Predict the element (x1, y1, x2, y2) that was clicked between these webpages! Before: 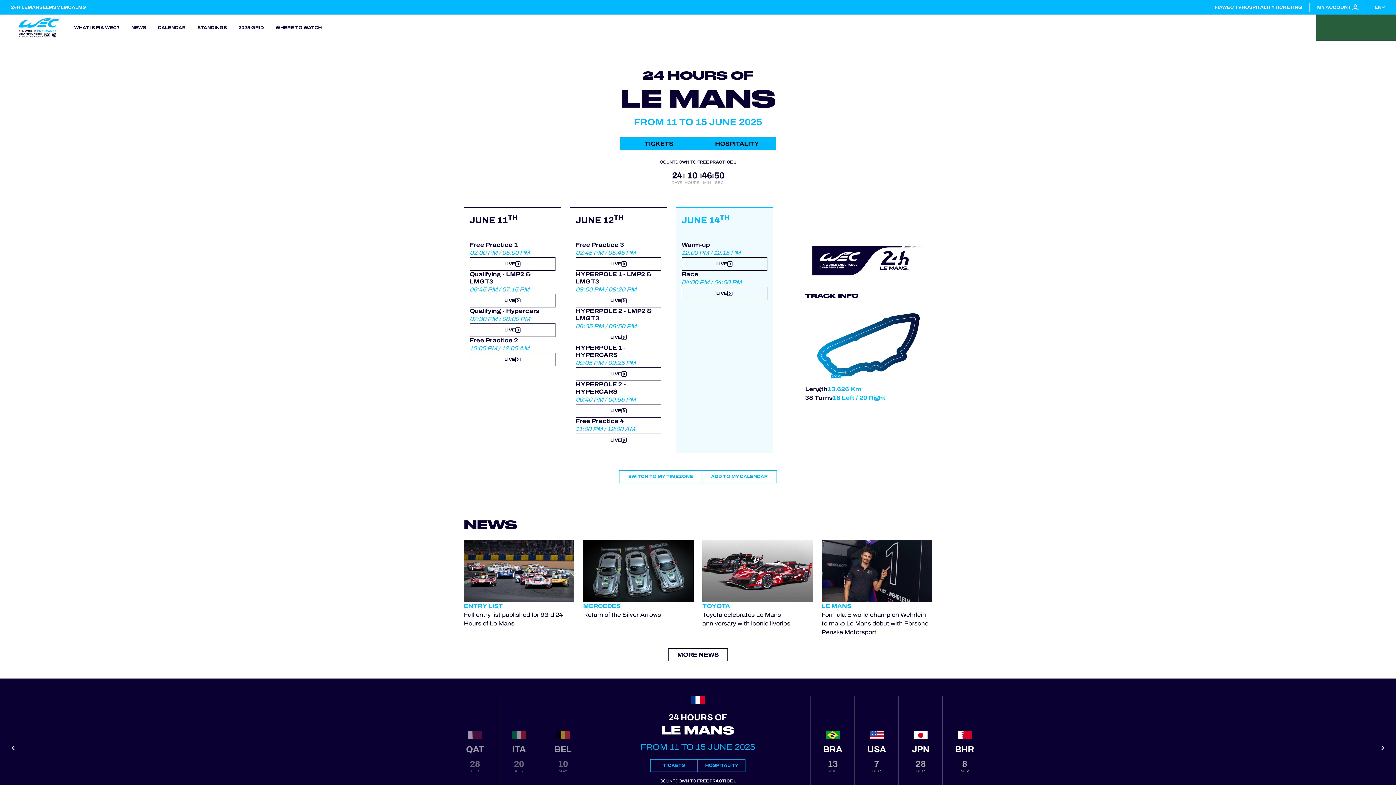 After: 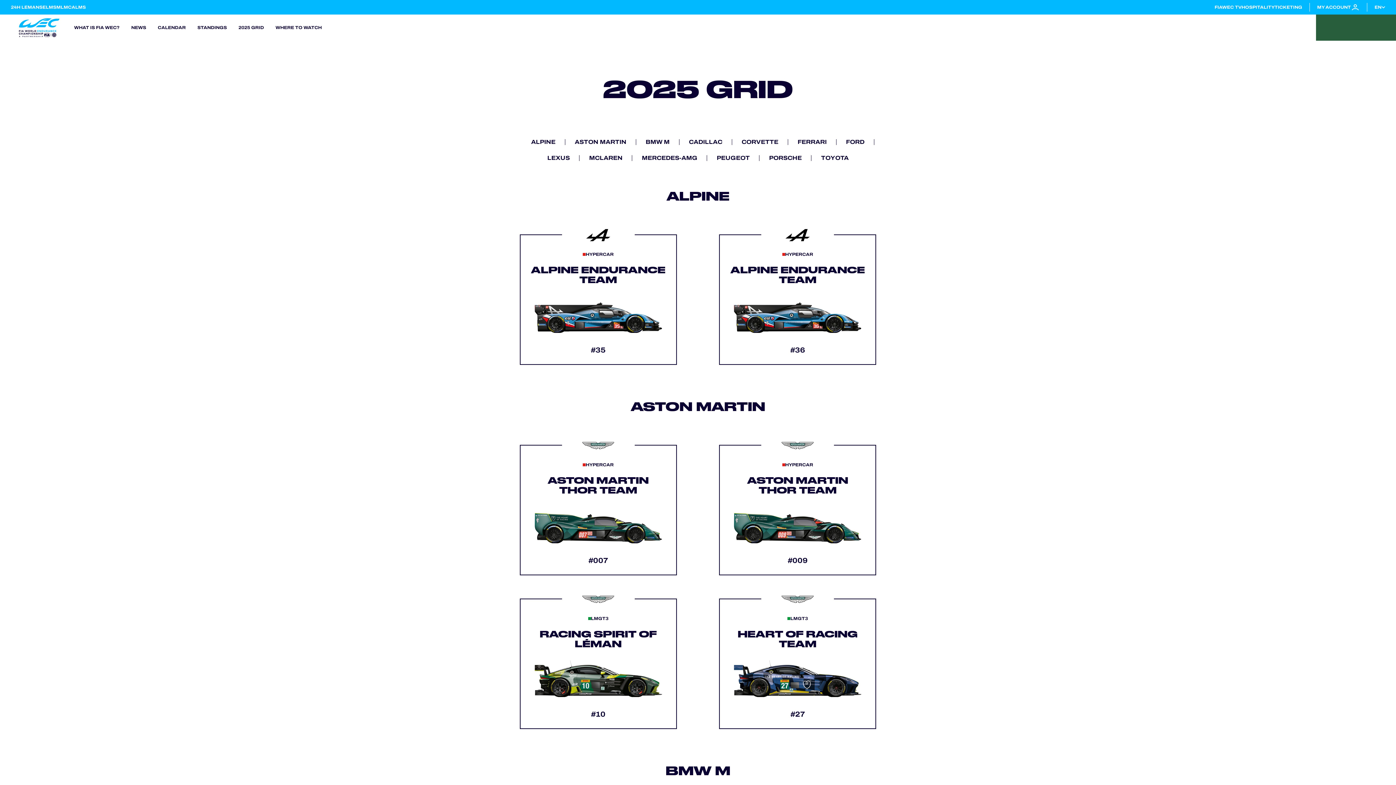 Action: label: 2025 GRID bbox: (232, 14, 269, 40)